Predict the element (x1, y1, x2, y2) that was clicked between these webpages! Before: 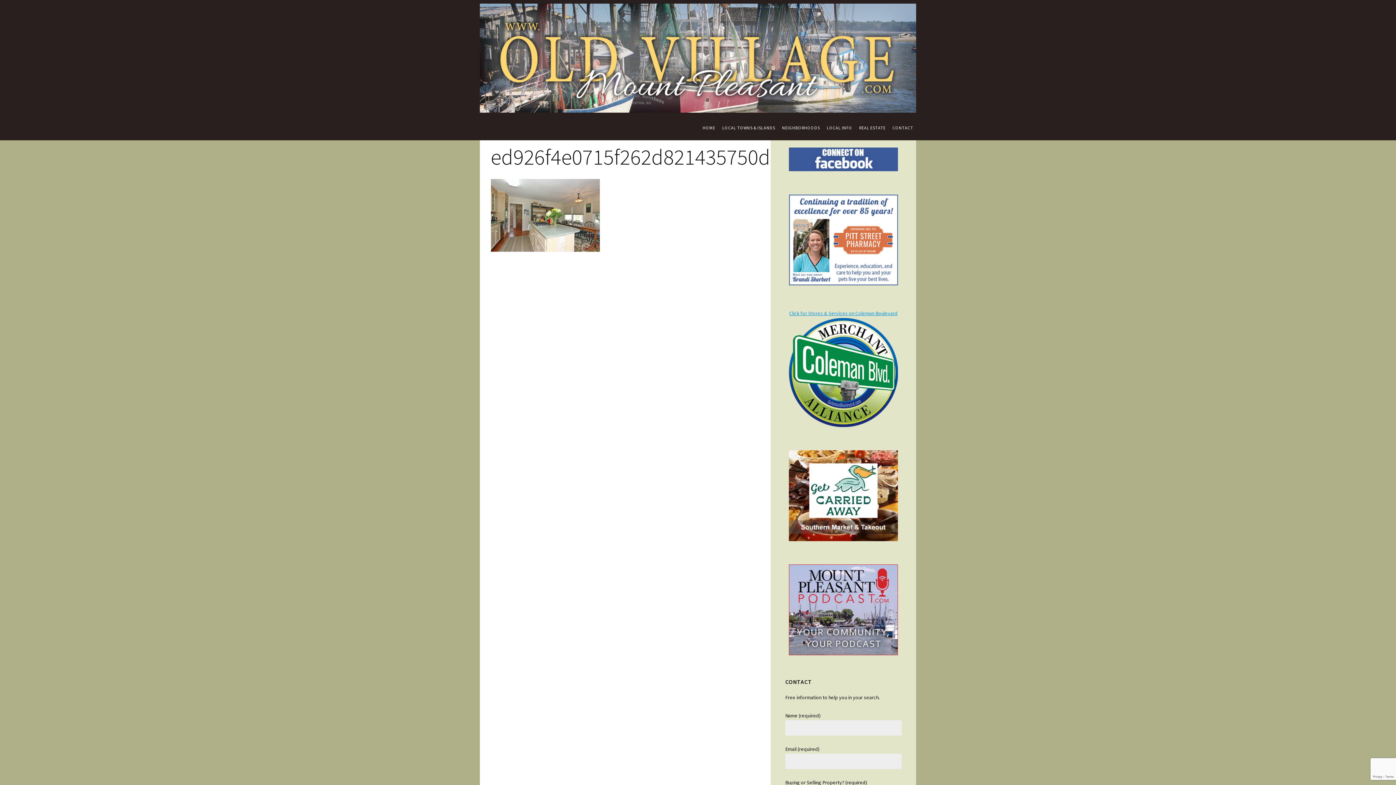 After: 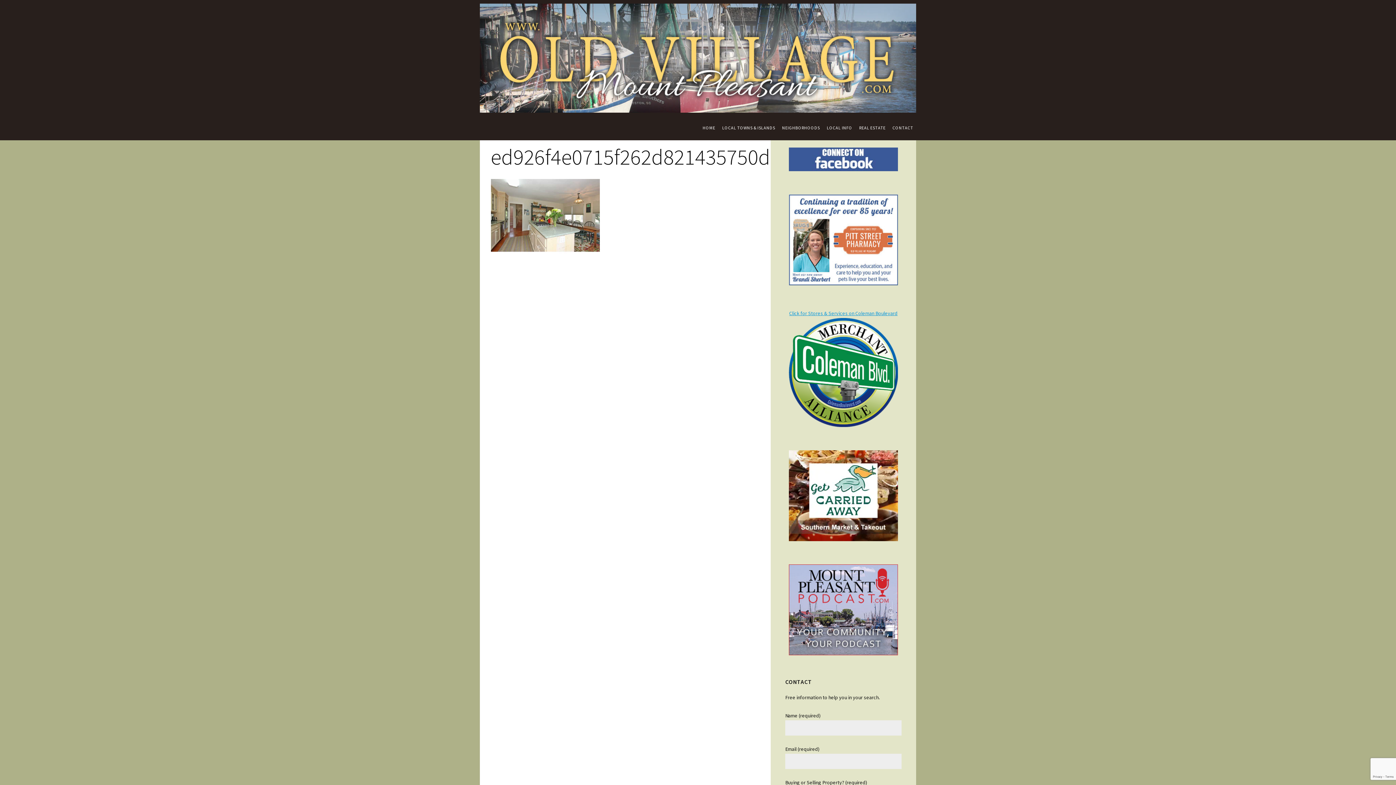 Action: bbox: (785, 450, 901, 541)